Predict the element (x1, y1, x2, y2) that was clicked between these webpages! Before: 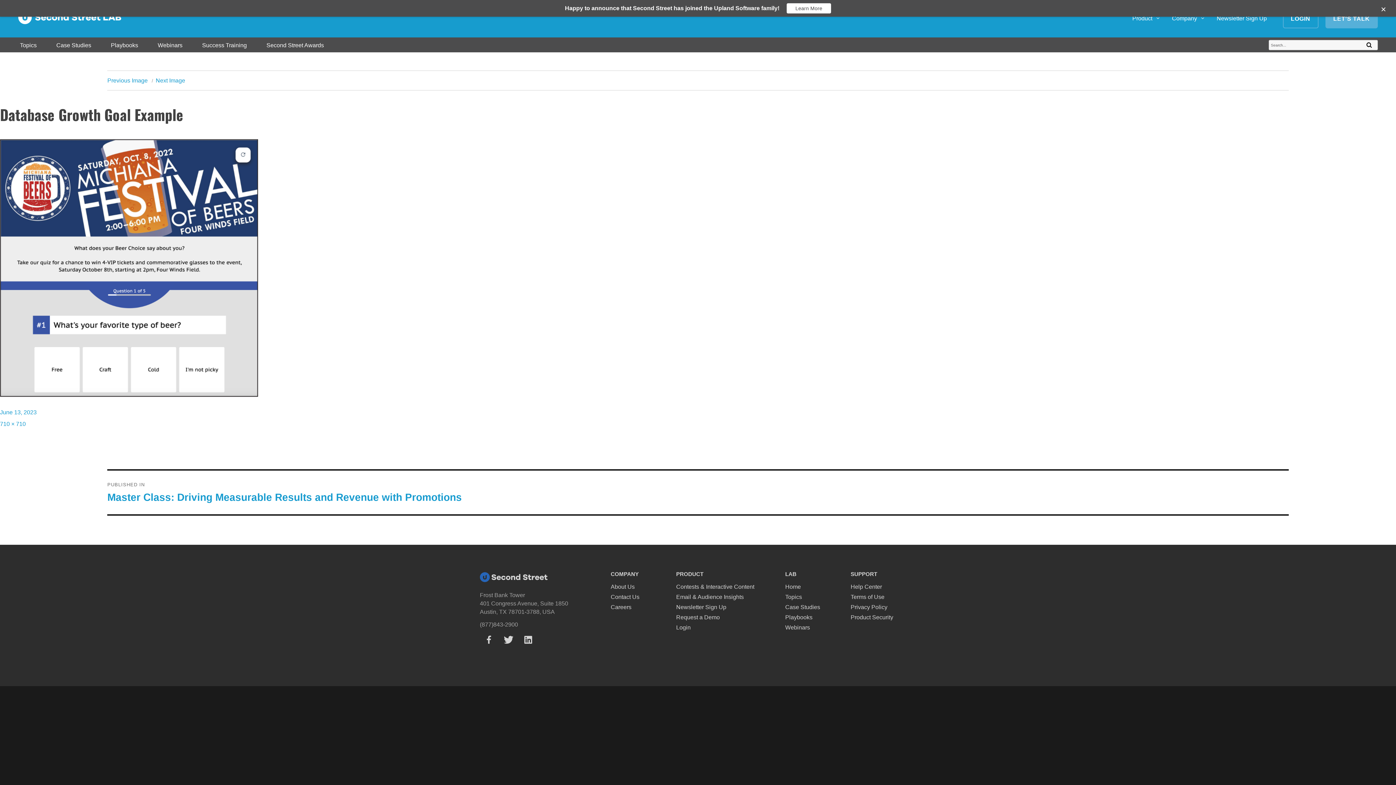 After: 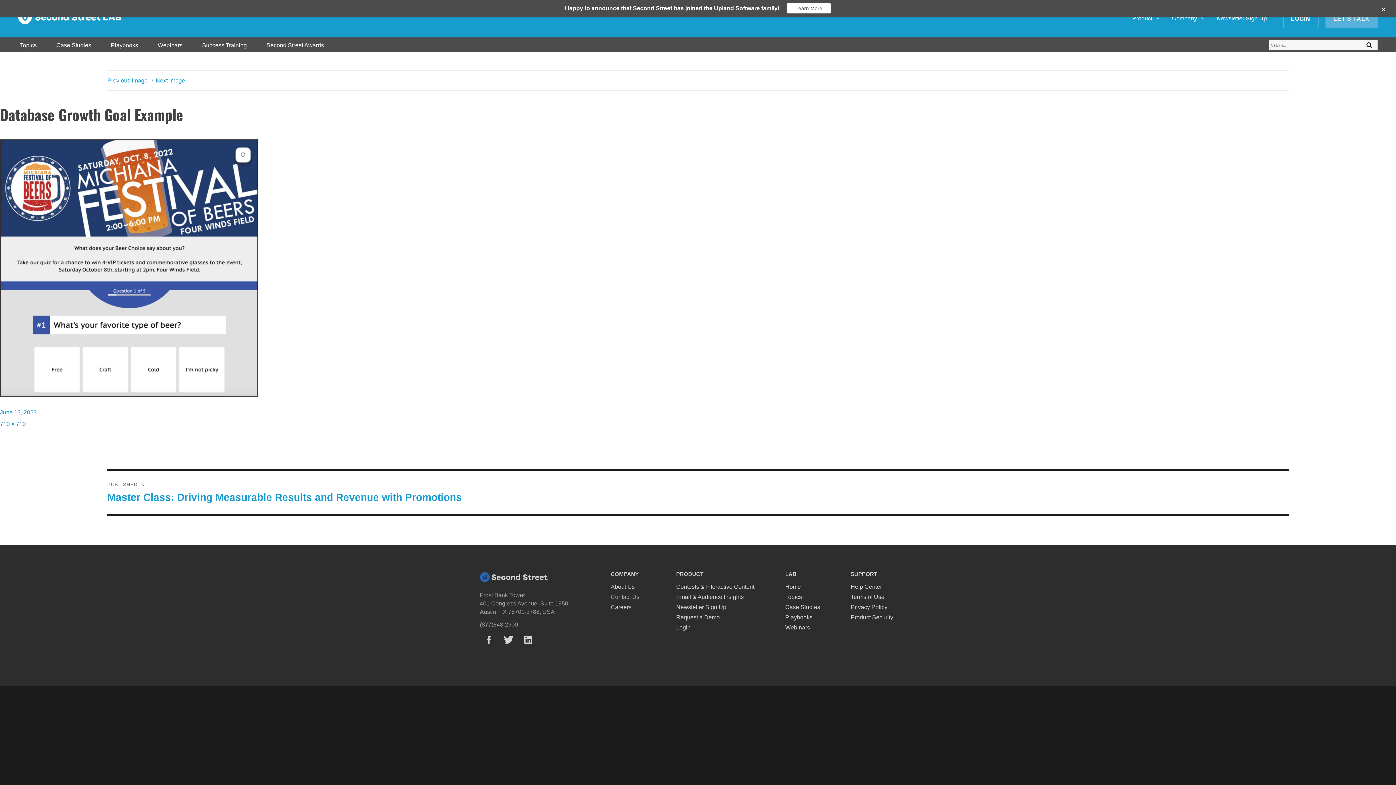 Action: label: Contact Us bbox: (610, 594, 639, 600)